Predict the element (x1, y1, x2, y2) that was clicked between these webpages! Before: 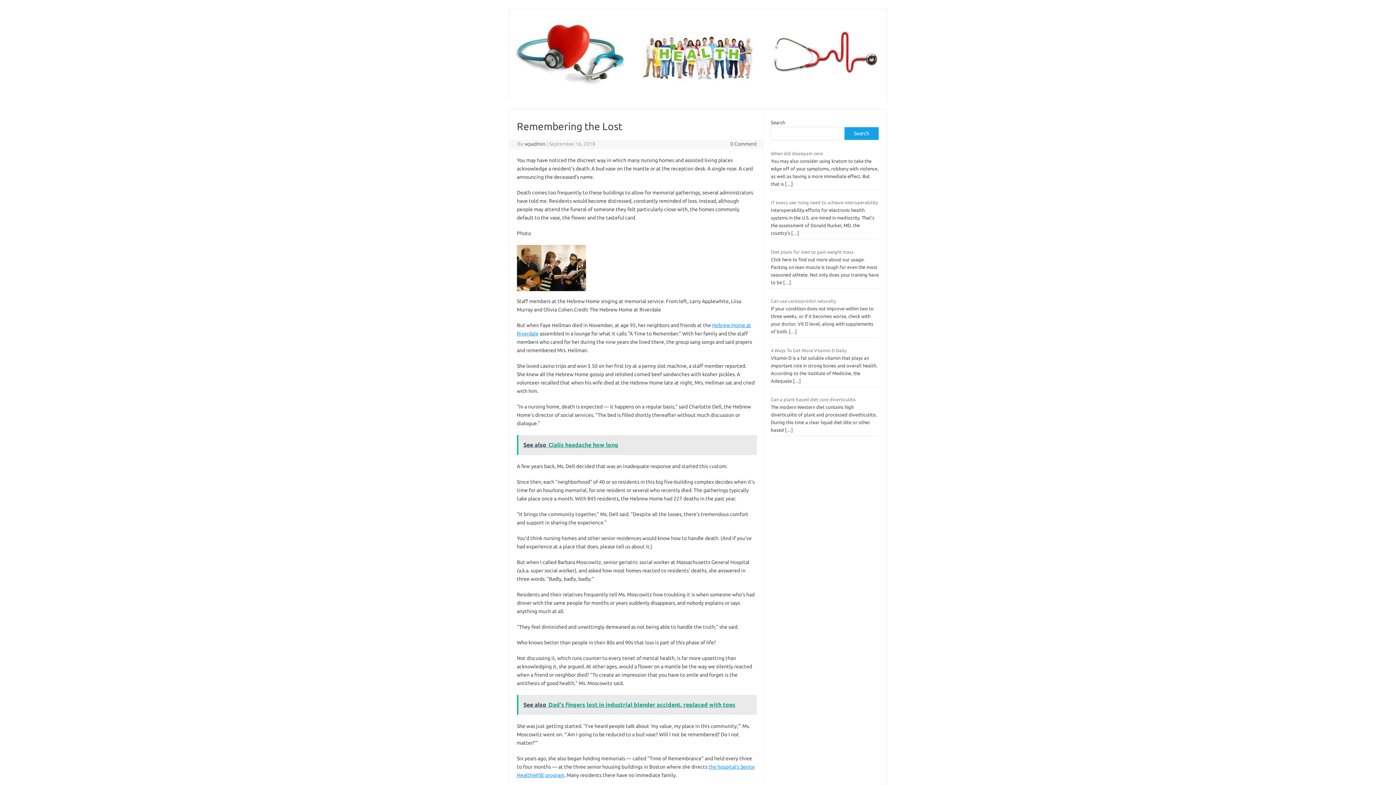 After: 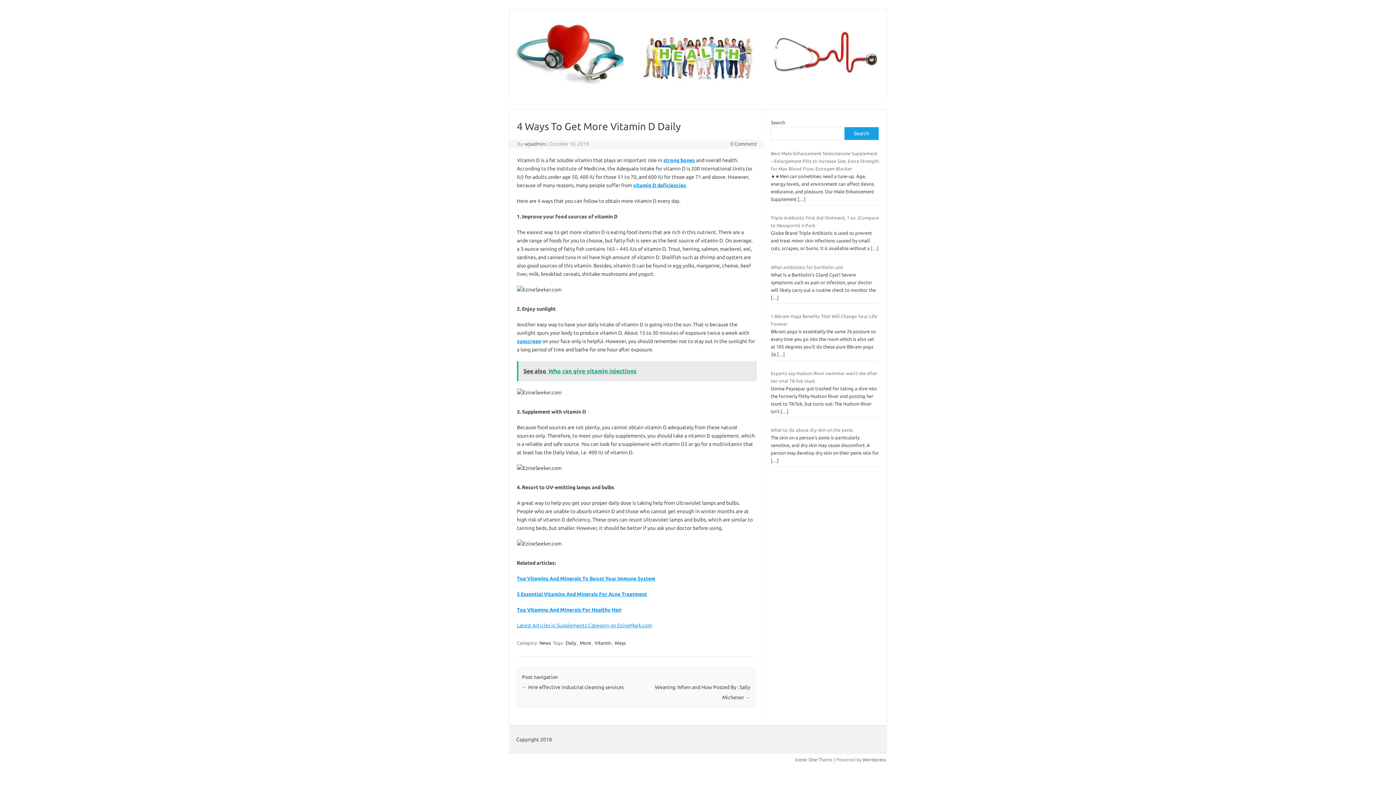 Action: label: 4 Ways To Get More Vitamin D Daily bbox: (771, 347, 846, 353)